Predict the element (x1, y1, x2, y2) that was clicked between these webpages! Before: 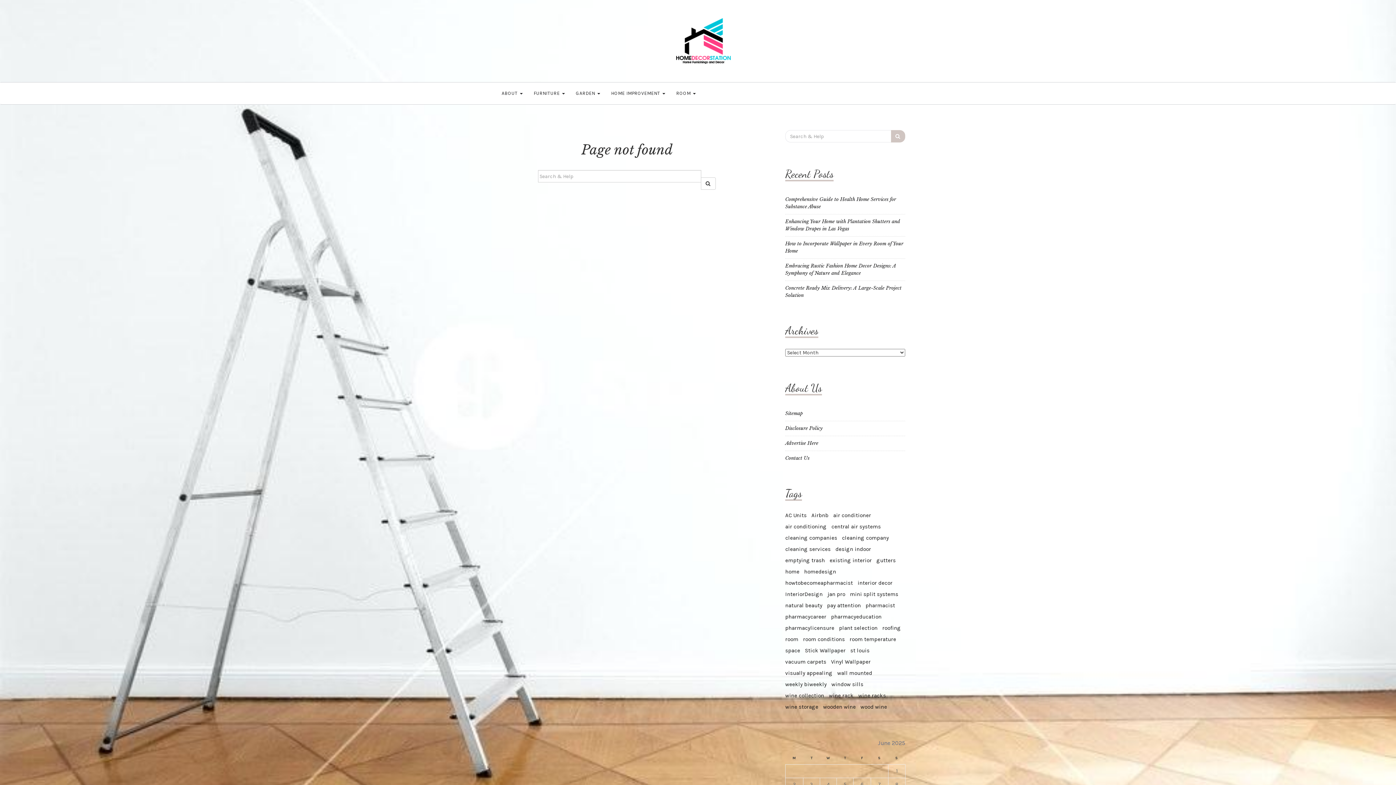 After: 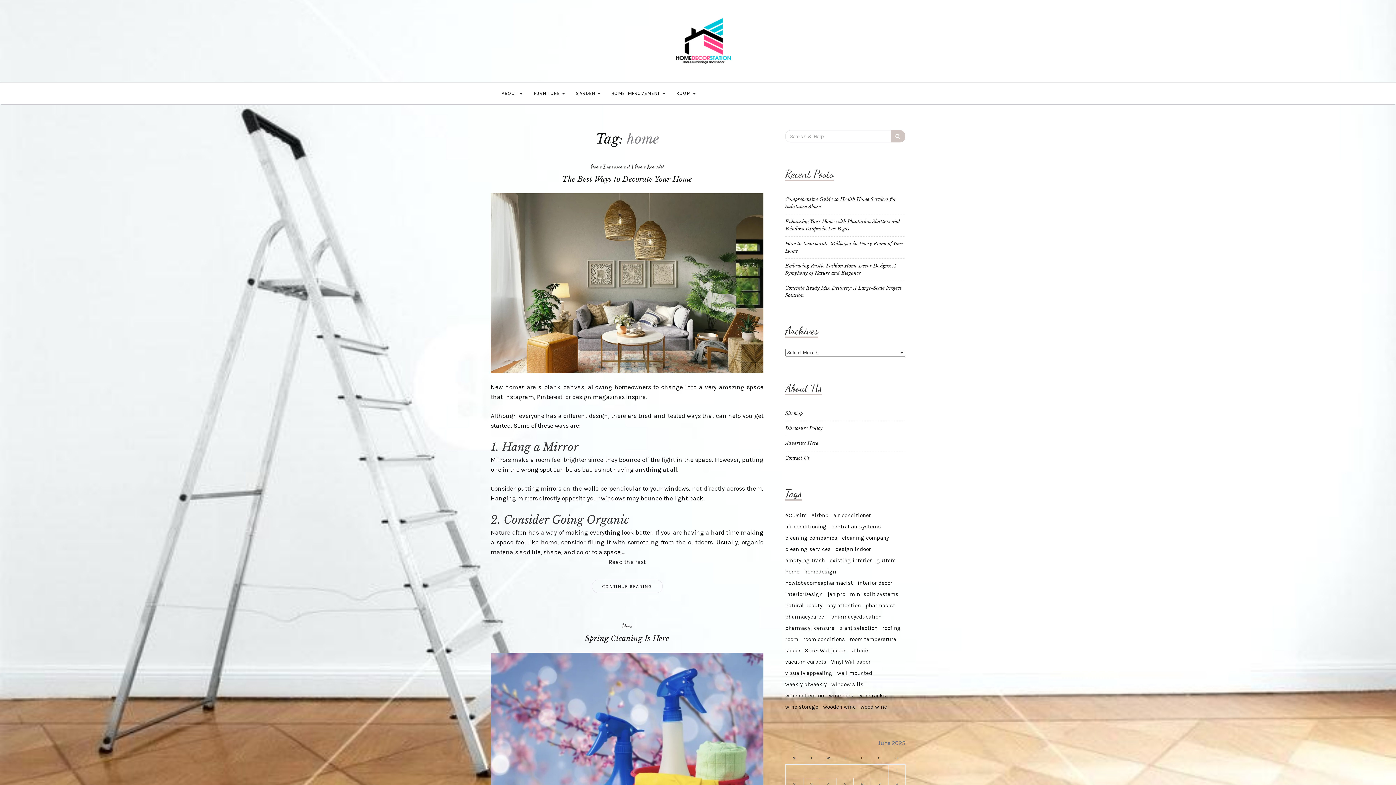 Action: label: home (3 items) bbox: (785, 568, 799, 576)